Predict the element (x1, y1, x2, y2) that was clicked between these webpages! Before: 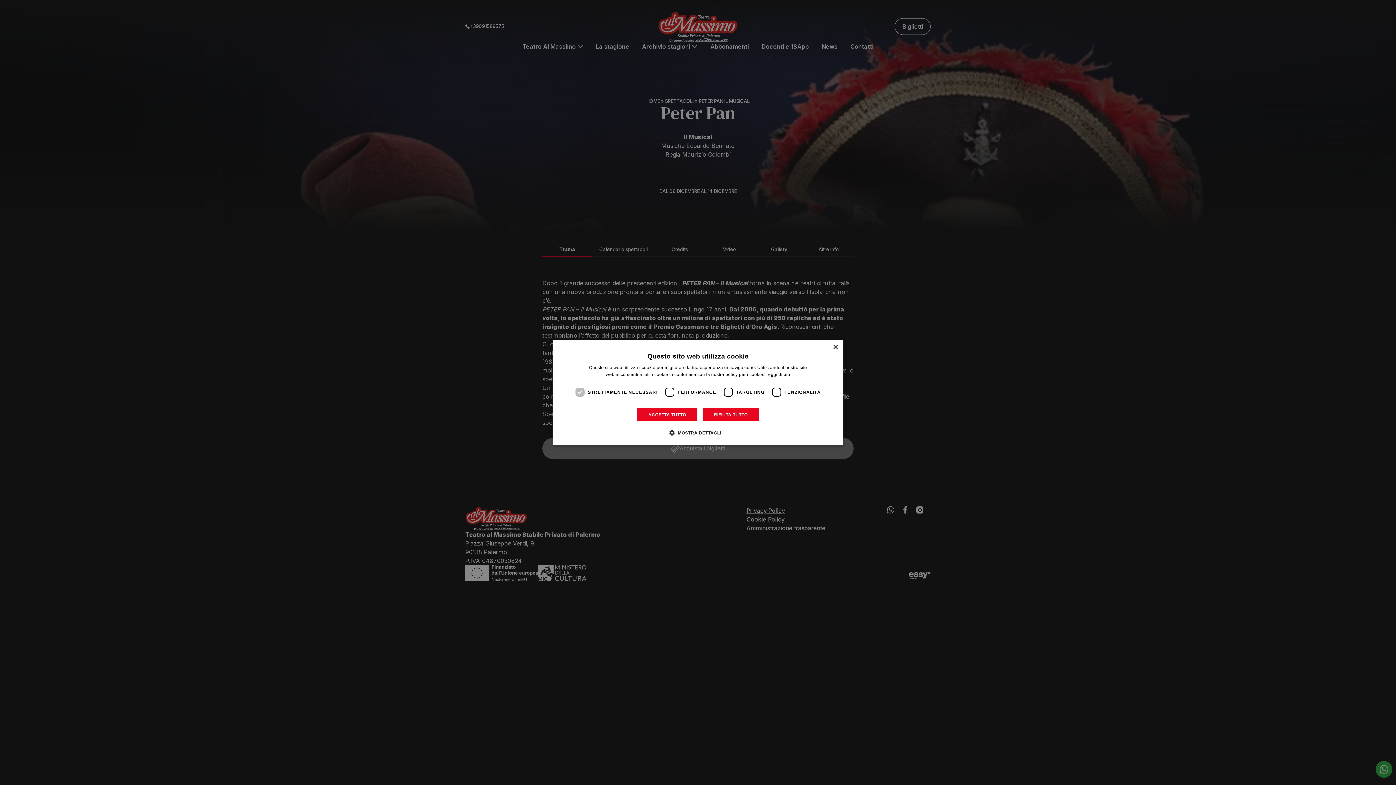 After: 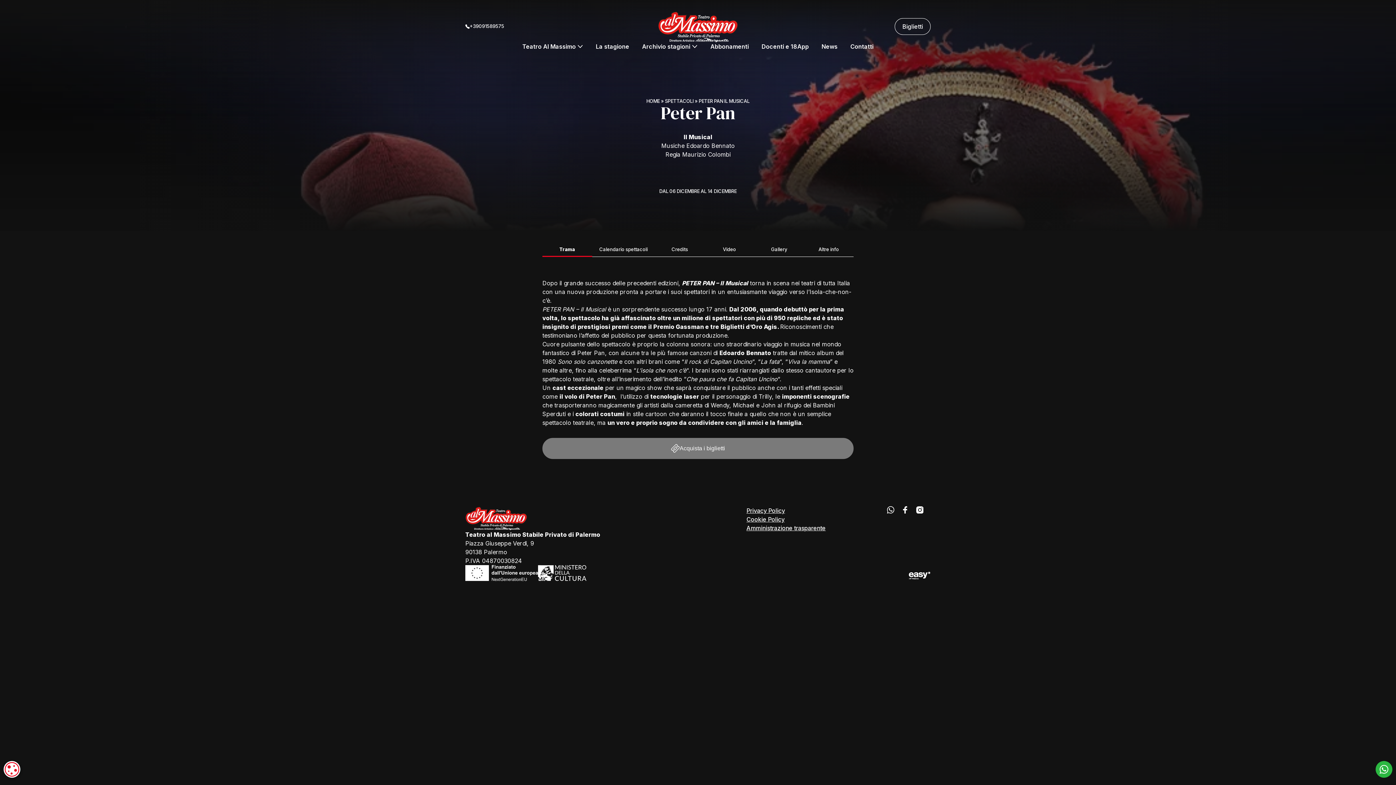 Action: bbox: (702, 408, 759, 422) label: RIFIUTA TUTTO